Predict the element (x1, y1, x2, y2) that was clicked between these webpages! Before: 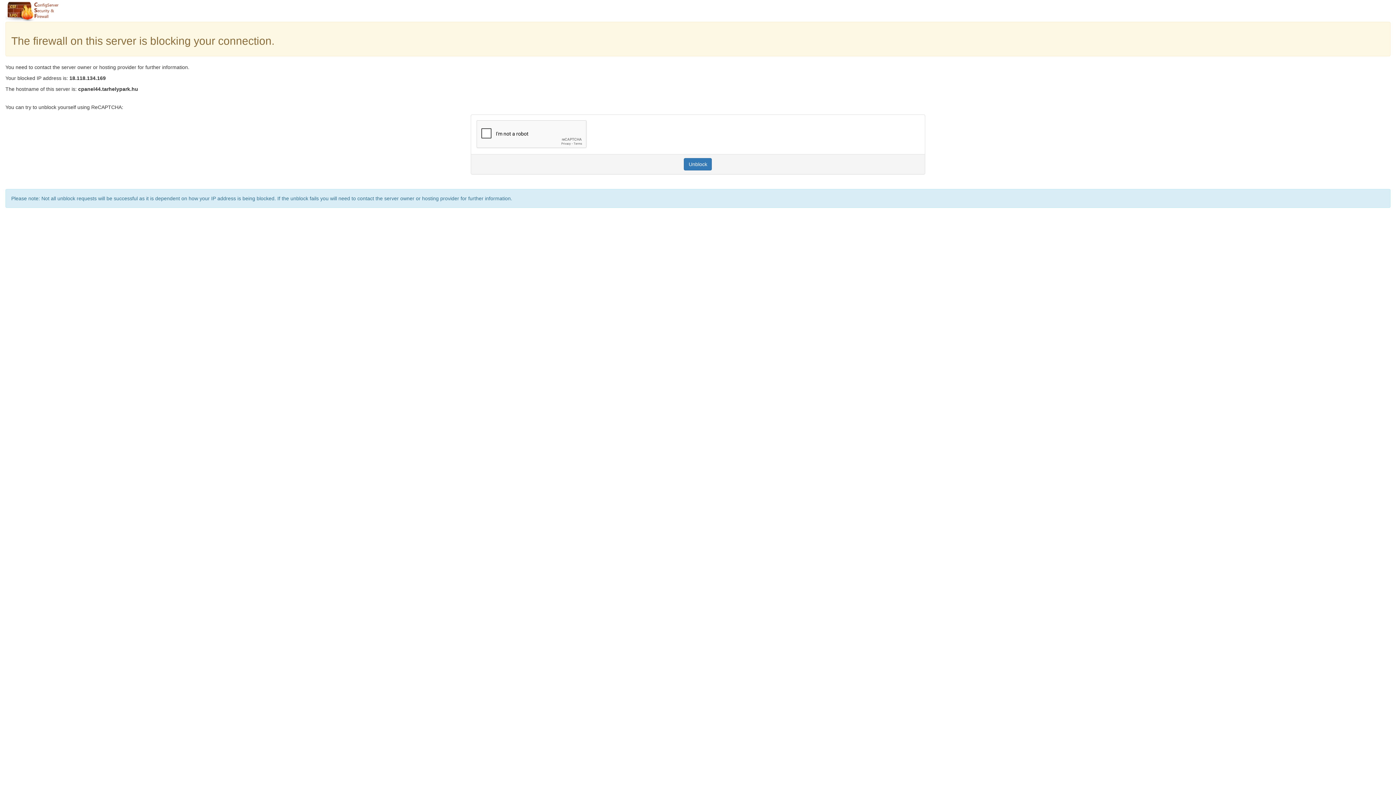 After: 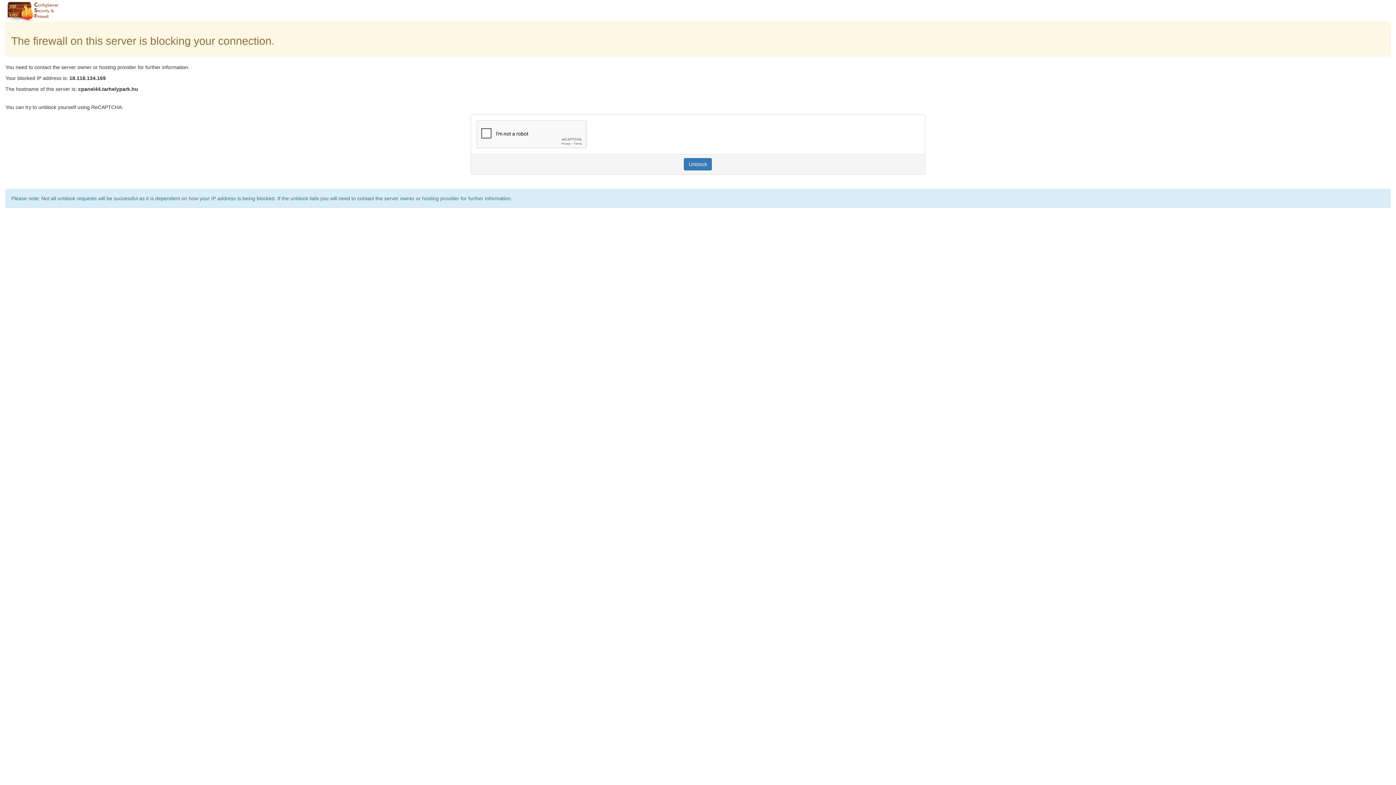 Action: label: Unblock bbox: (684, 158, 712, 170)